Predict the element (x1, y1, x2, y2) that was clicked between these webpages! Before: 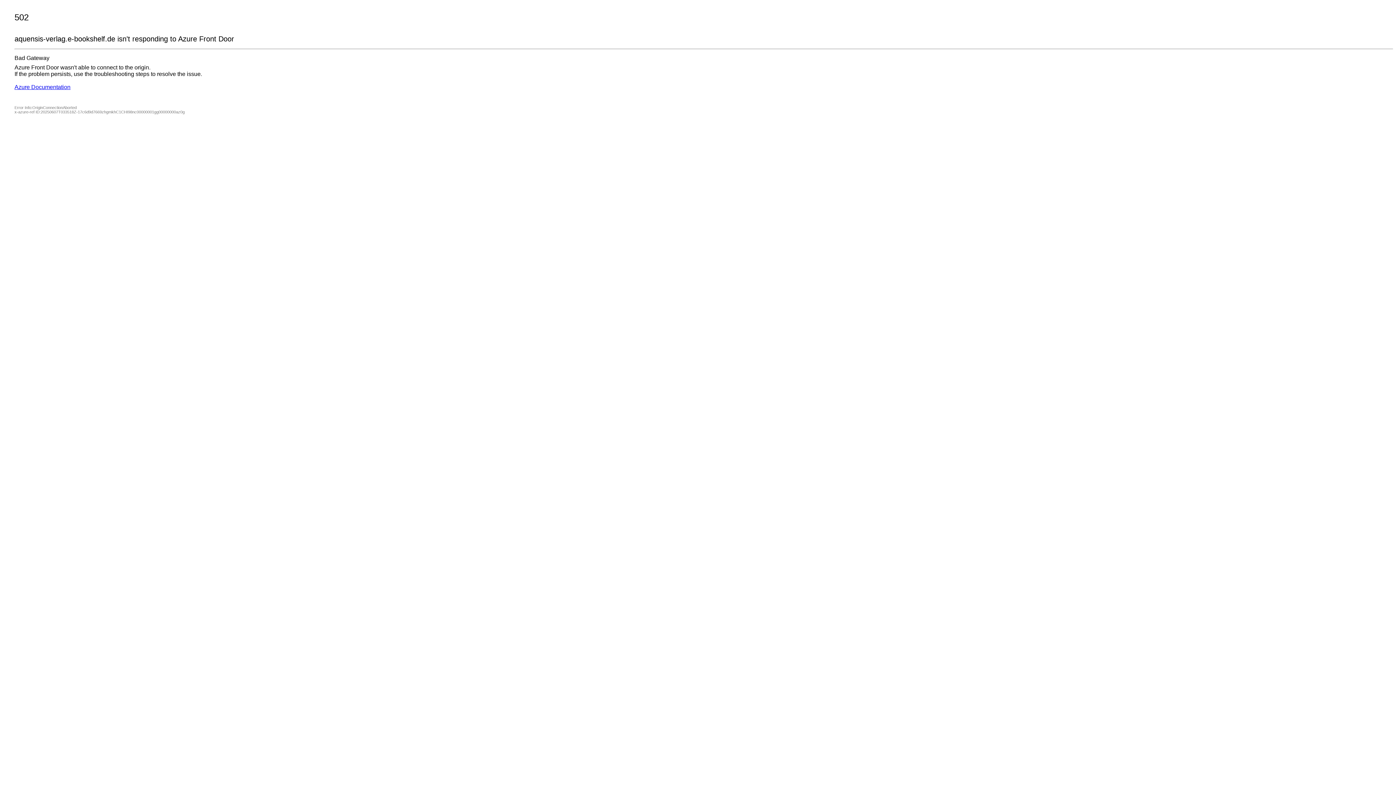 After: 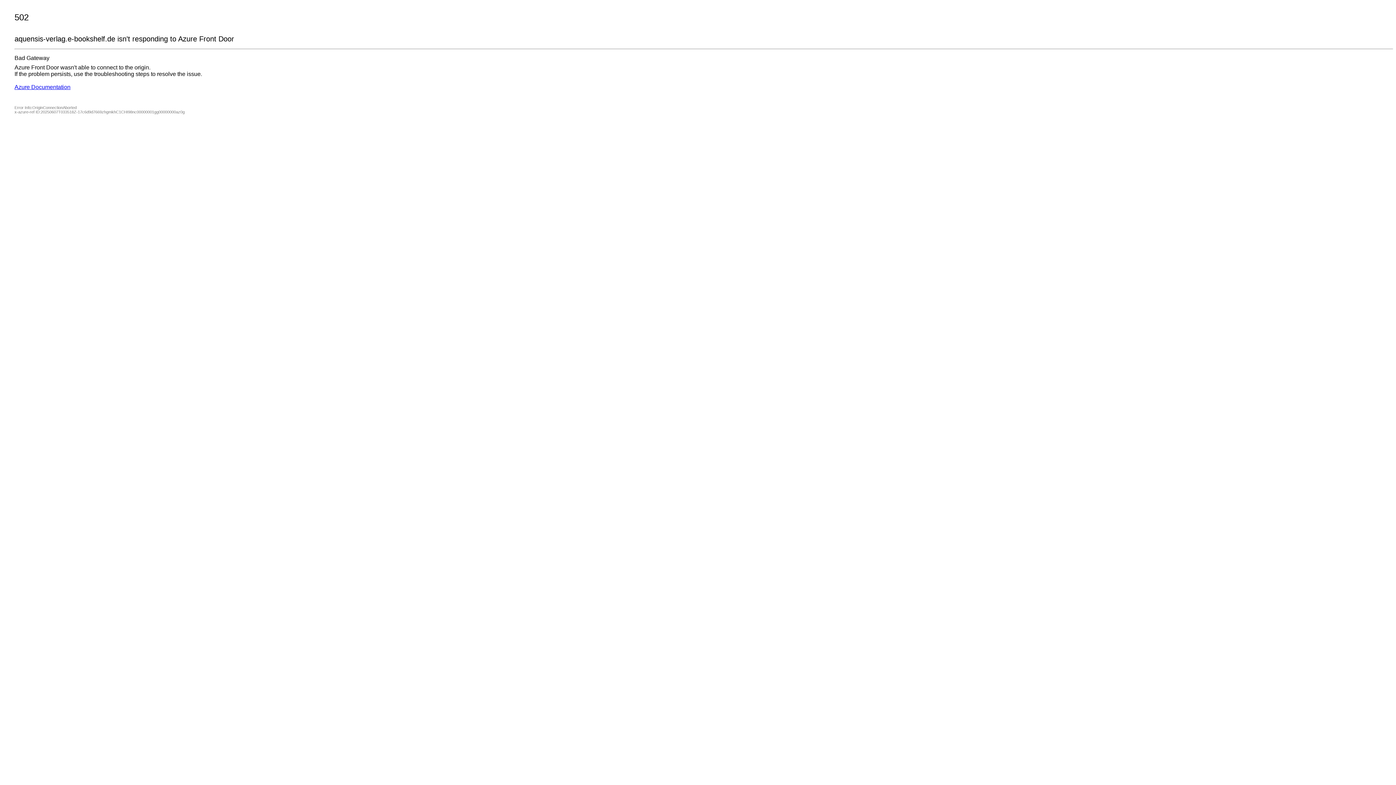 Action: bbox: (14, 84, 70, 90) label: Azure Documentation